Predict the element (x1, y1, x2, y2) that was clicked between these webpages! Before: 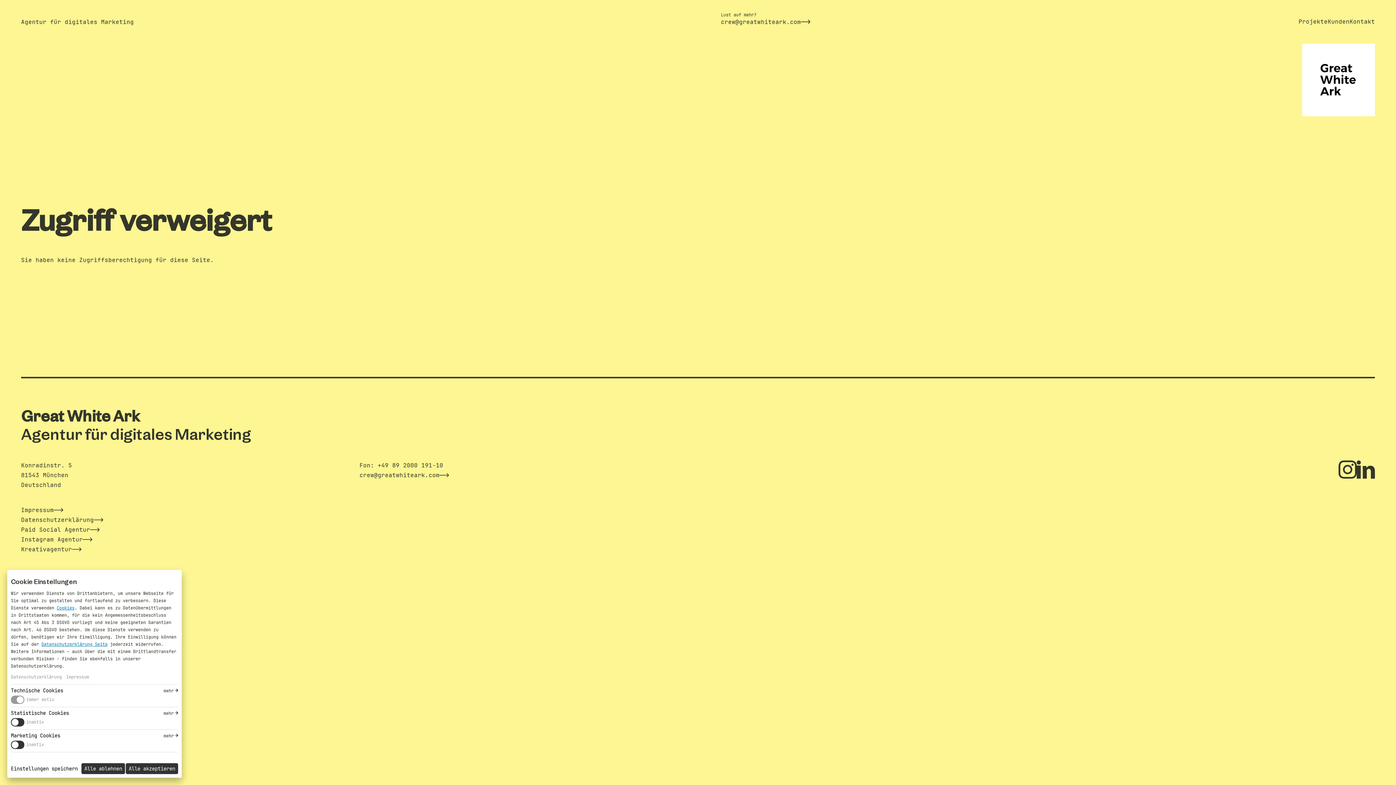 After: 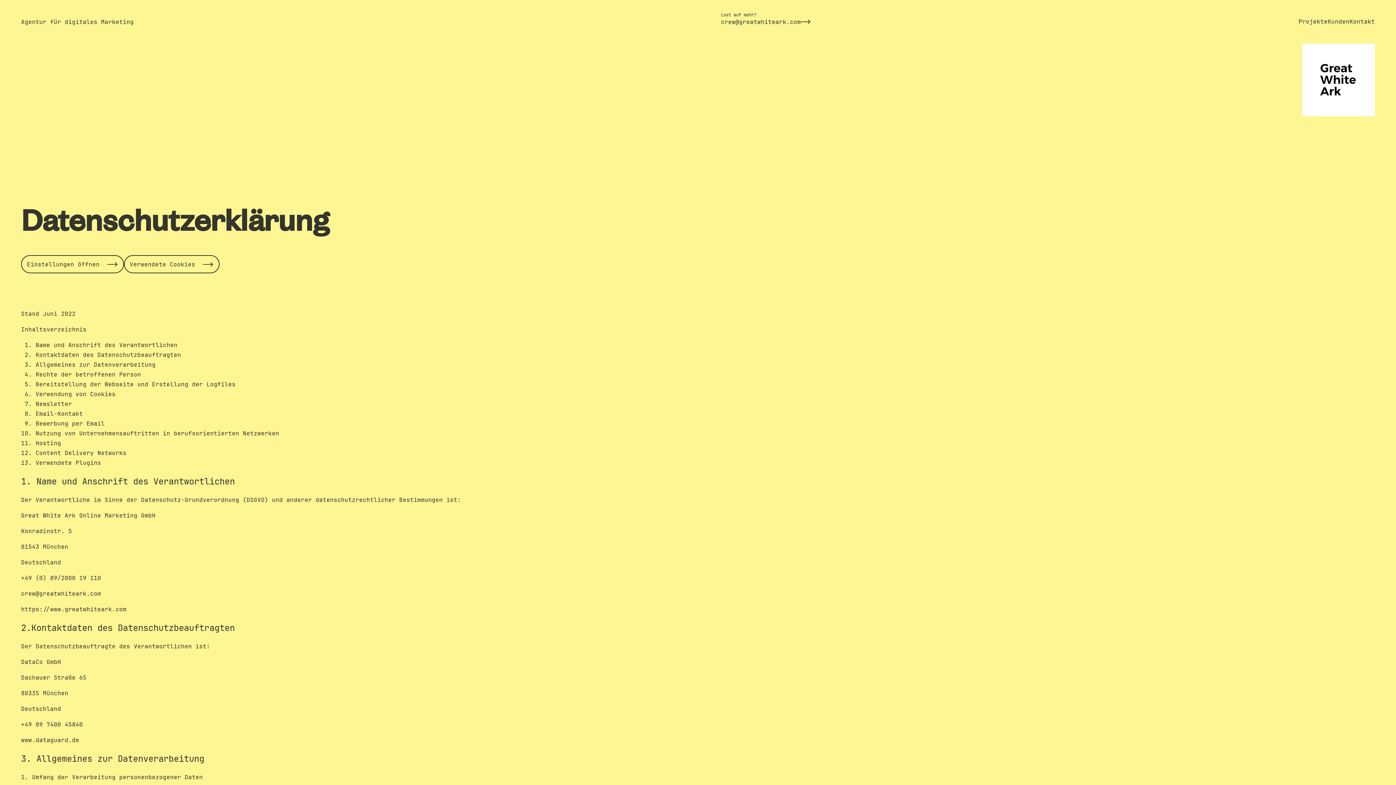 Action: label: Datenschutzerklärung bbox: (10, 674, 61, 680)